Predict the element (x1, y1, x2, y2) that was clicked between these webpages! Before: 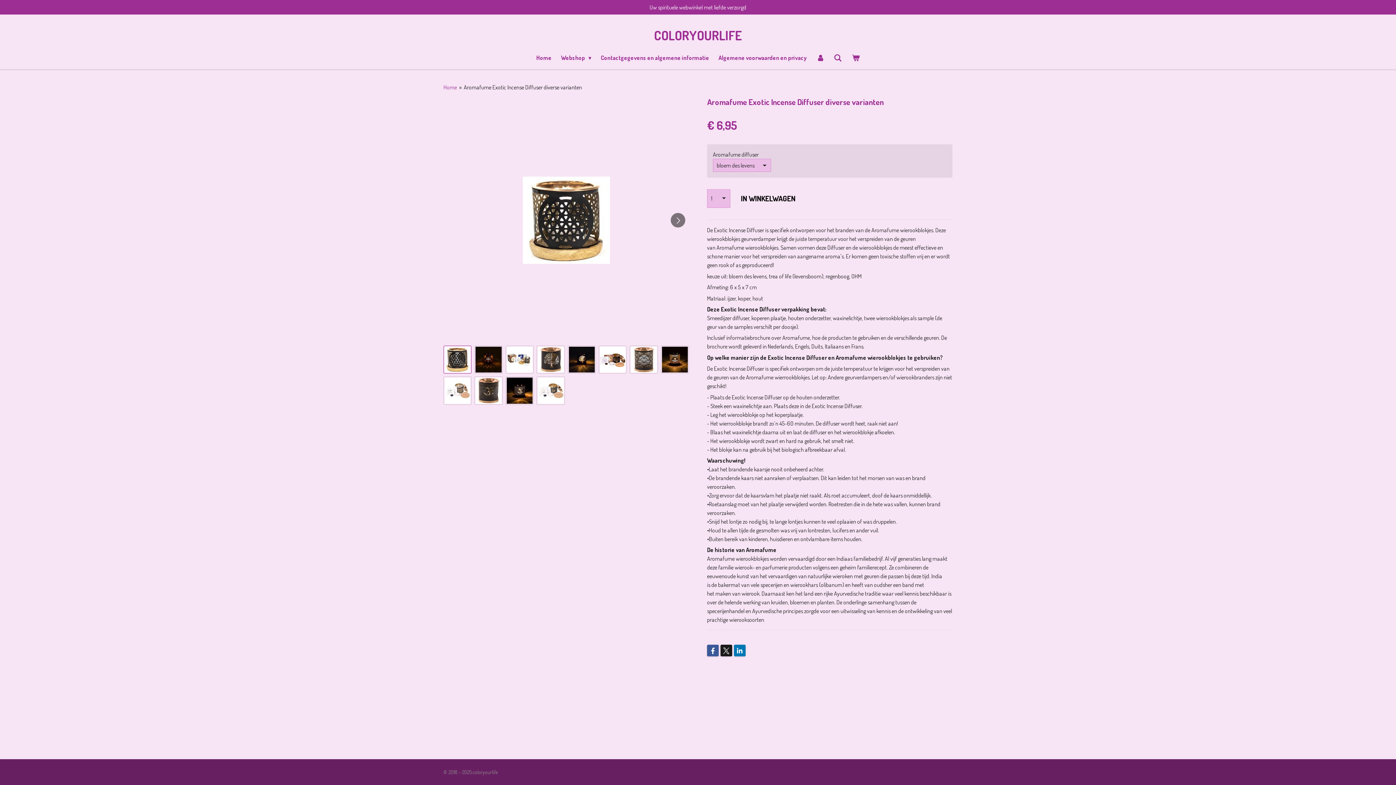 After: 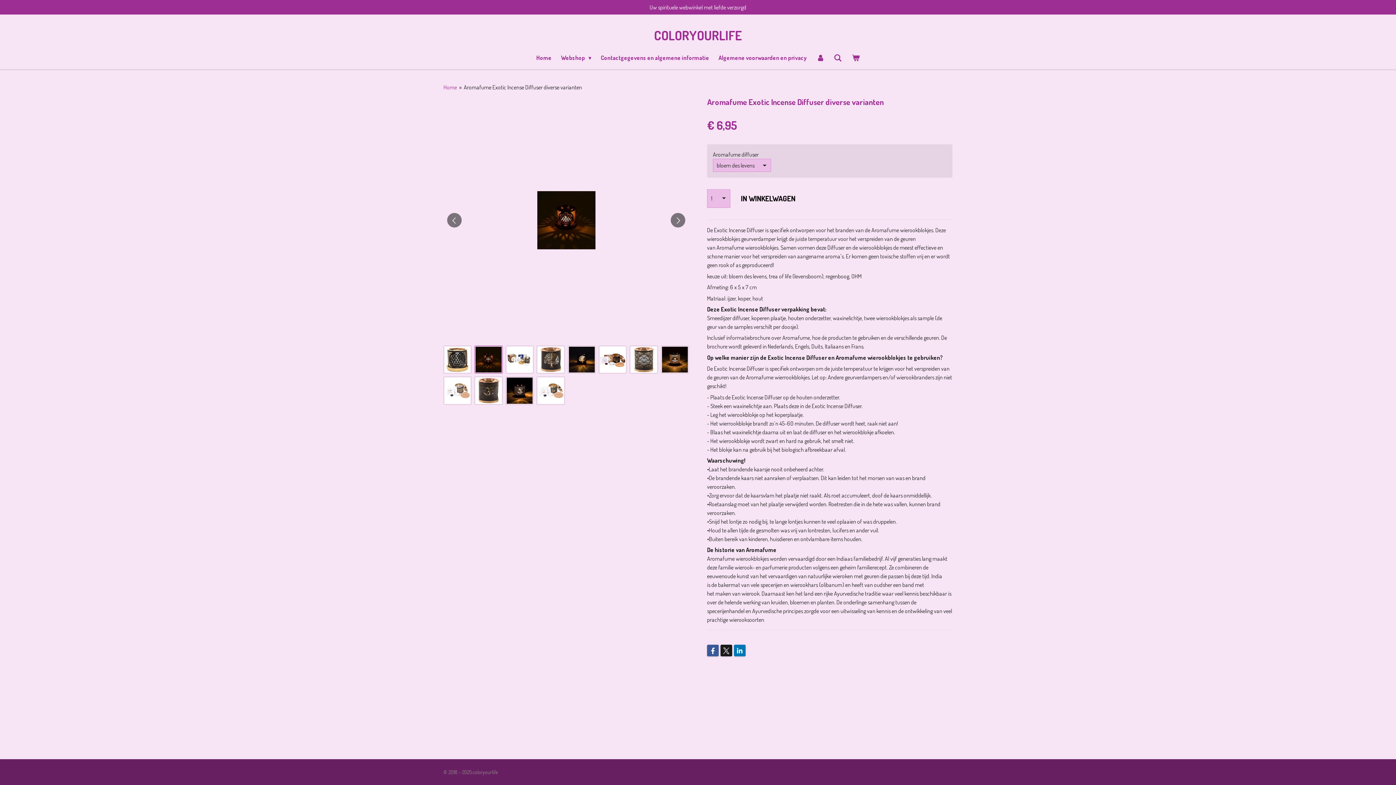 Action: label: 2 van 12 bbox: (474, 345, 502, 373)